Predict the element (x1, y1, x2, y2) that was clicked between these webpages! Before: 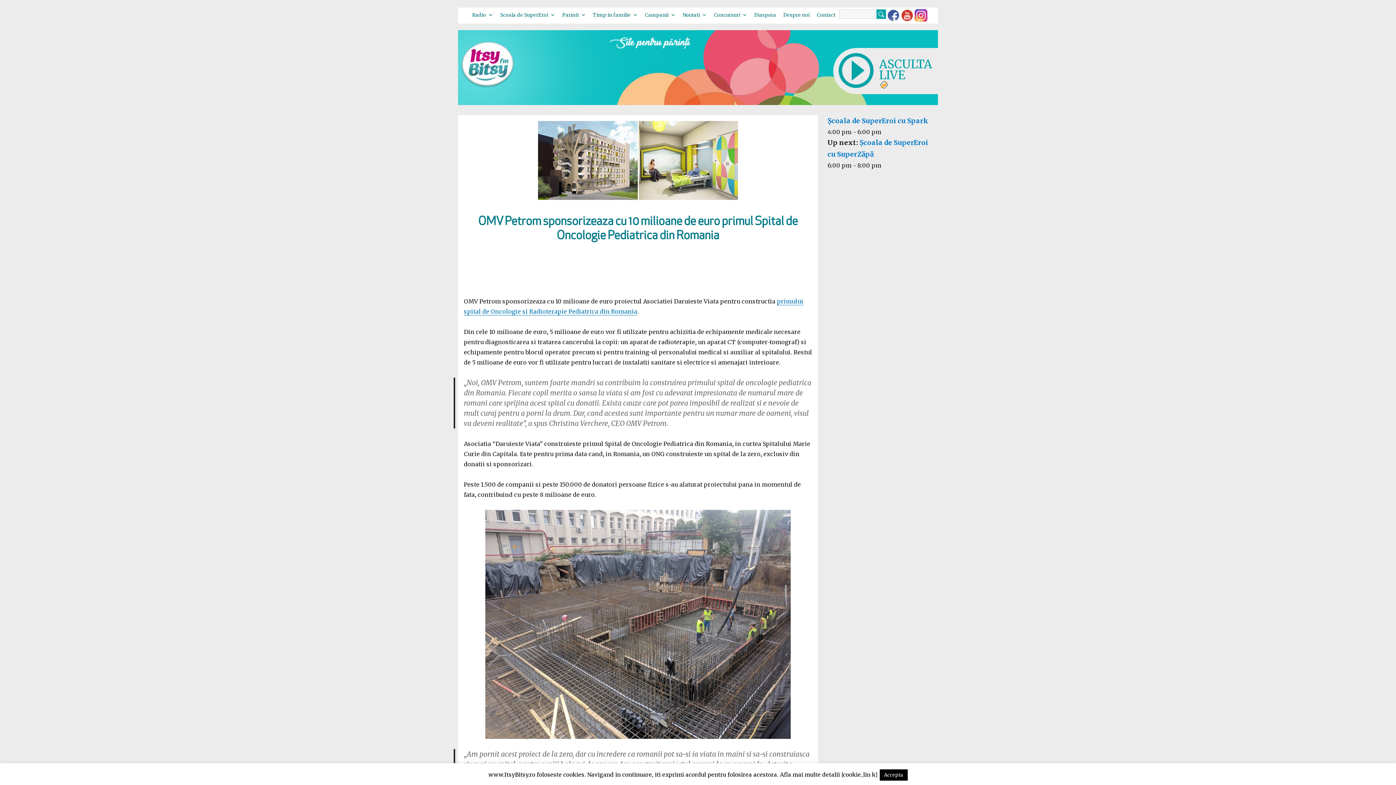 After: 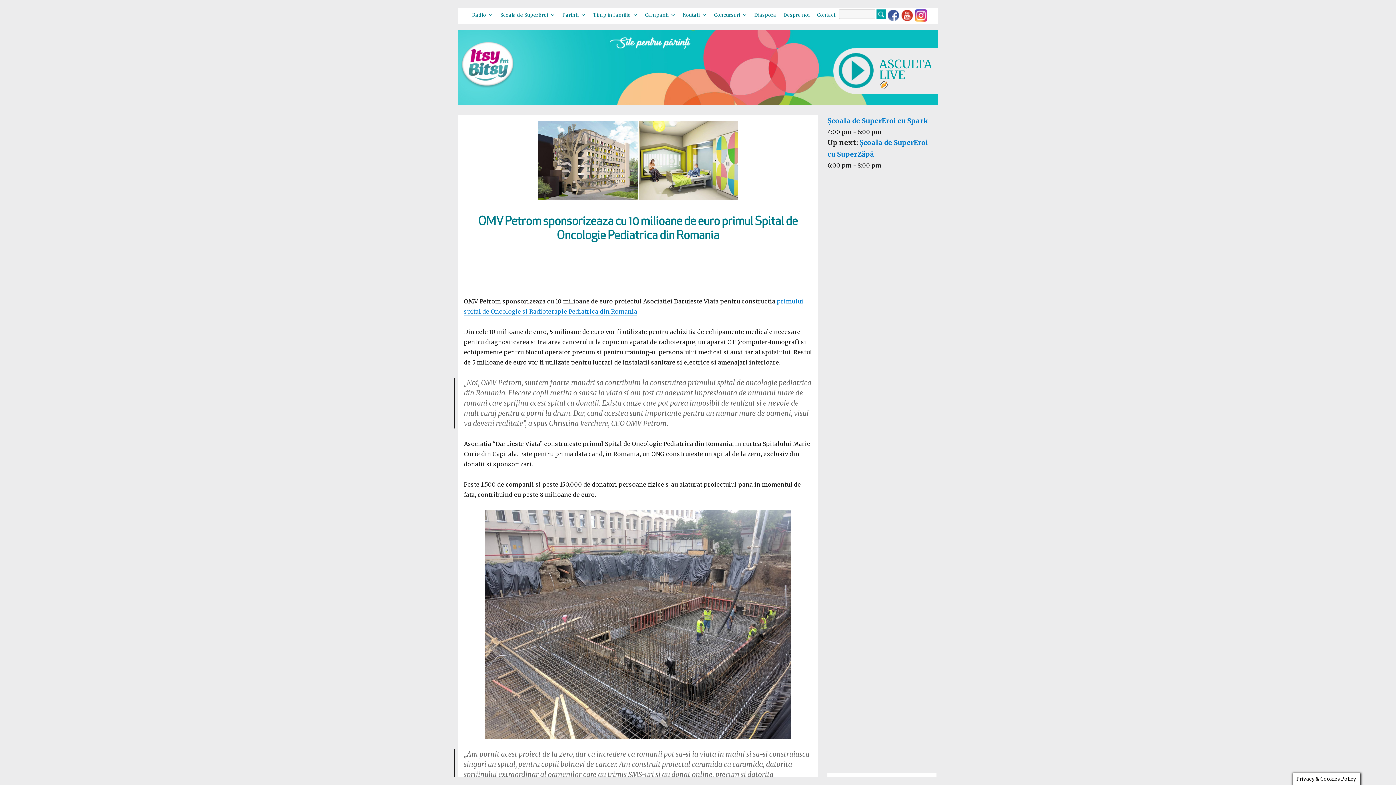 Action: bbox: (879, 769, 907, 781) label: Accepta